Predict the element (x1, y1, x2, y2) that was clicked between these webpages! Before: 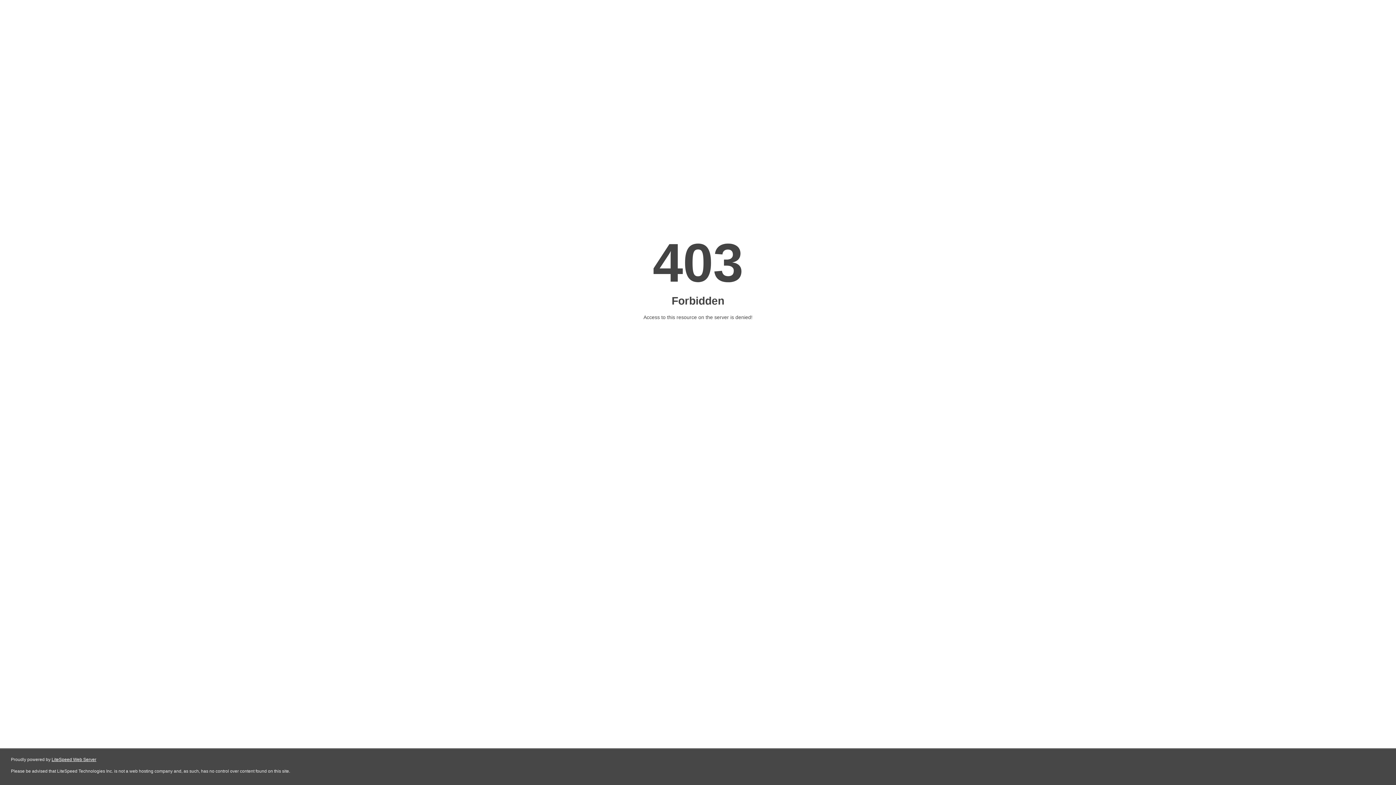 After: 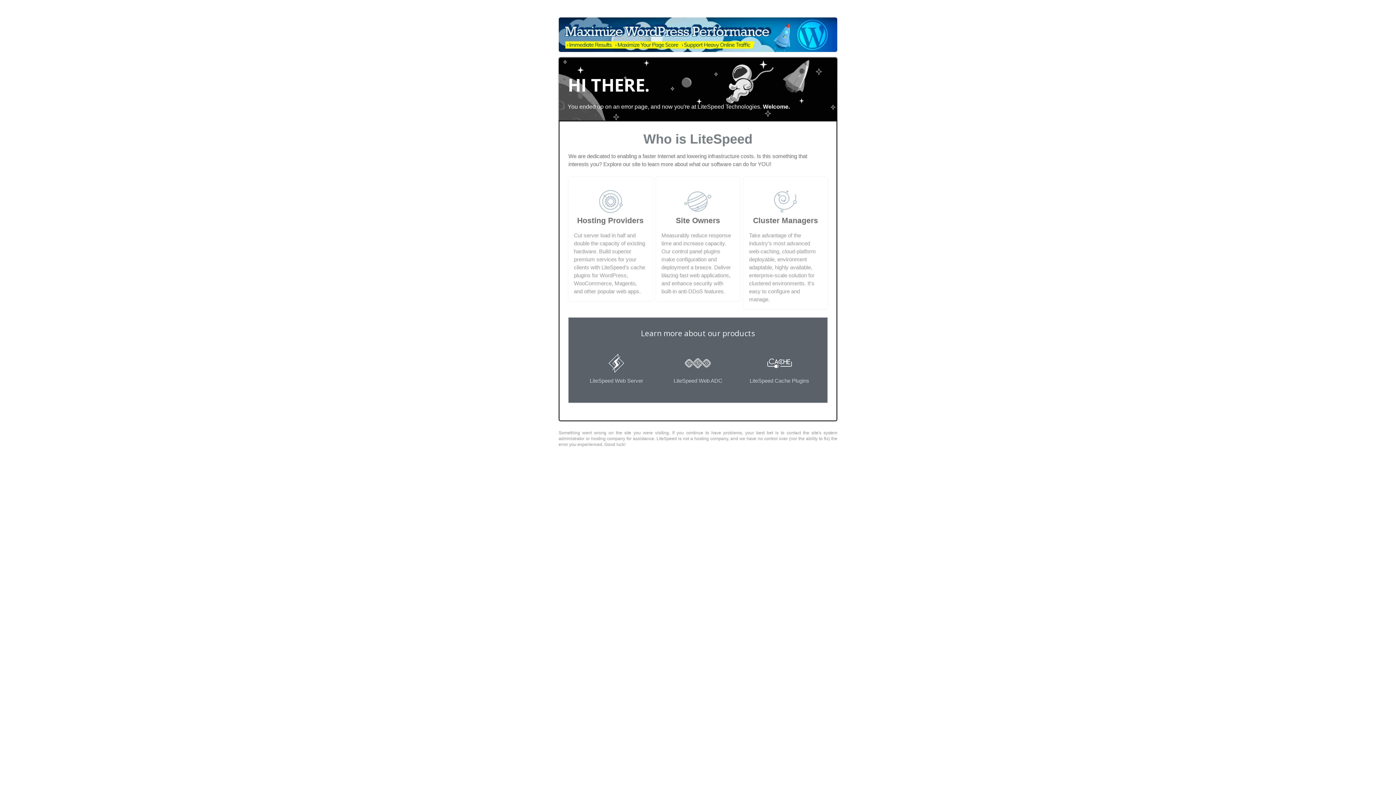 Action: label: LiteSpeed Web Server bbox: (51, 757, 96, 762)